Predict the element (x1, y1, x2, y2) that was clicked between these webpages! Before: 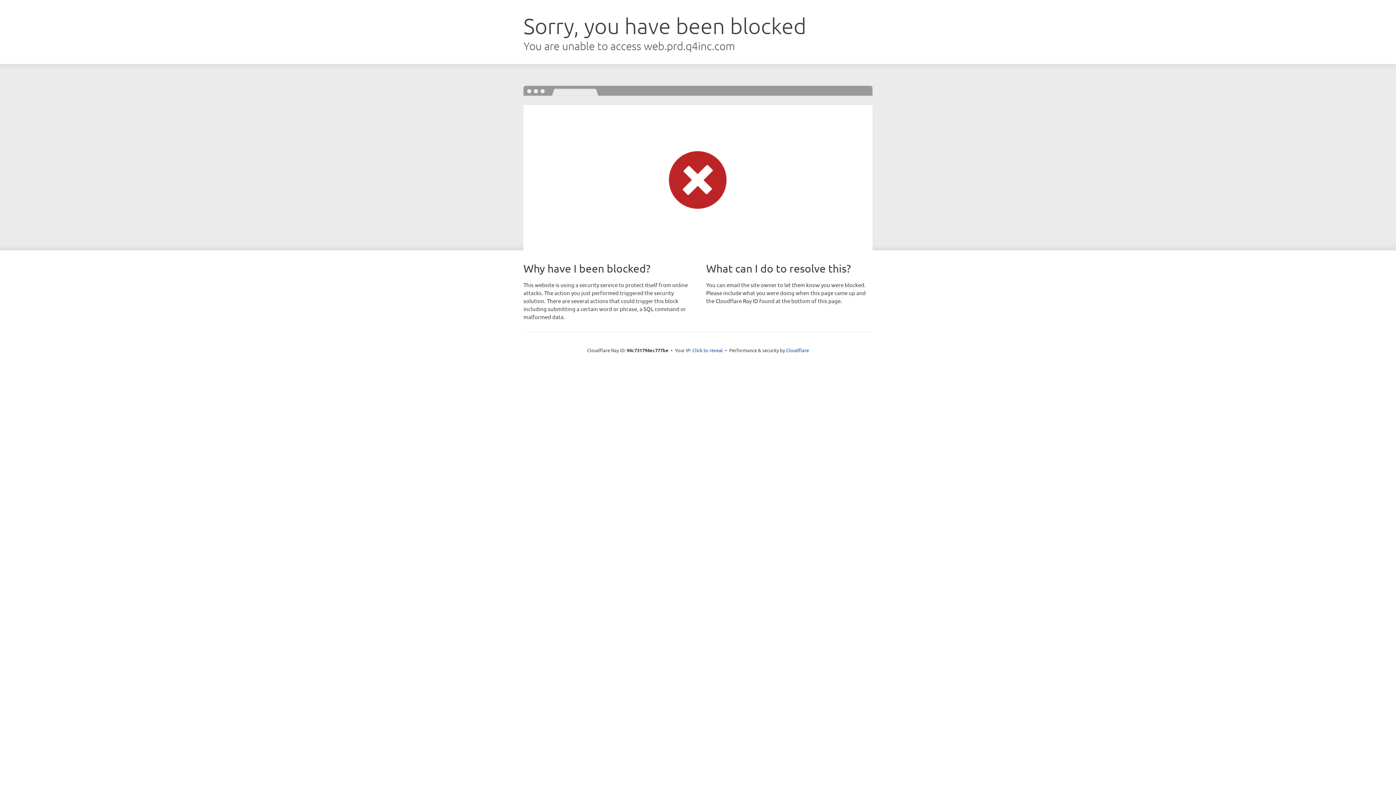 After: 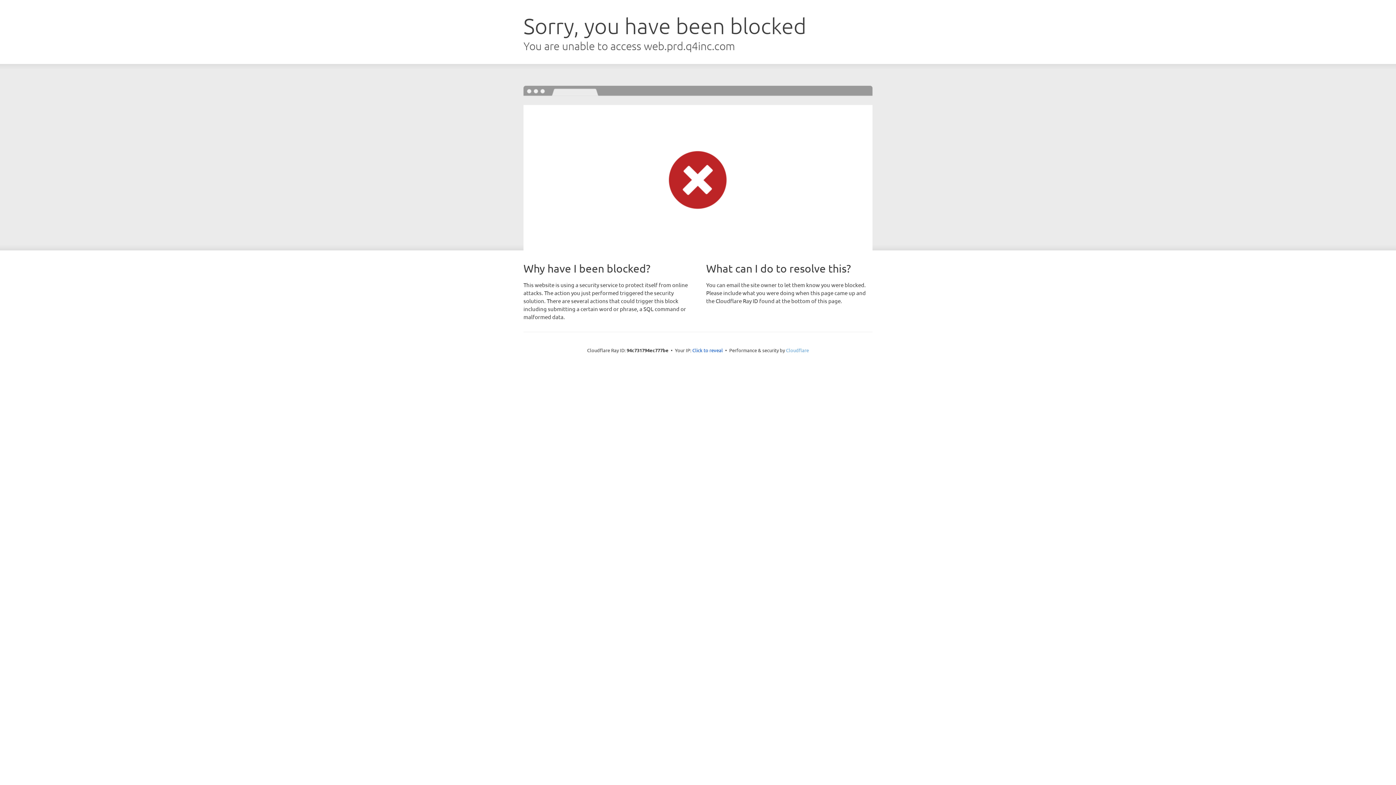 Action: bbox: (786, 347, 809, 353) label: Cloudflare